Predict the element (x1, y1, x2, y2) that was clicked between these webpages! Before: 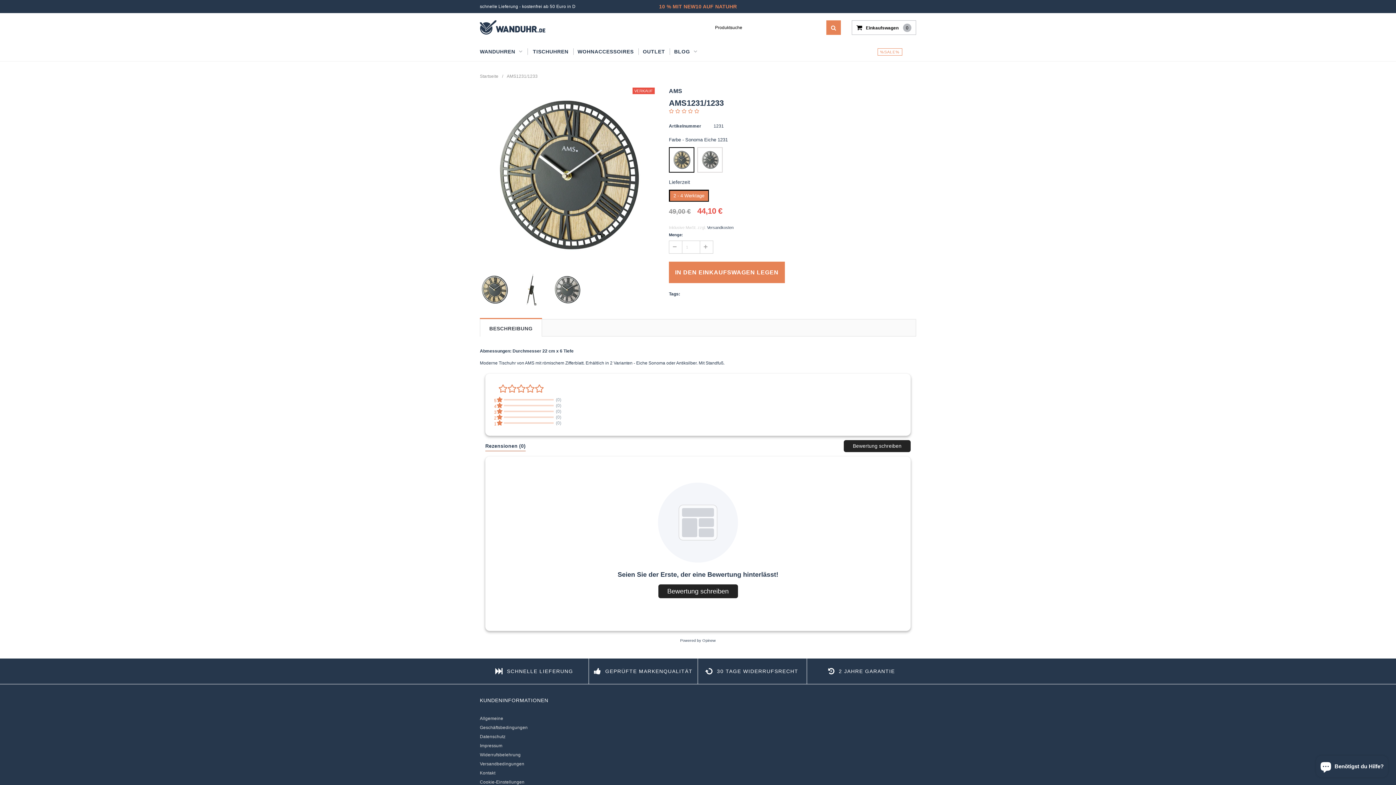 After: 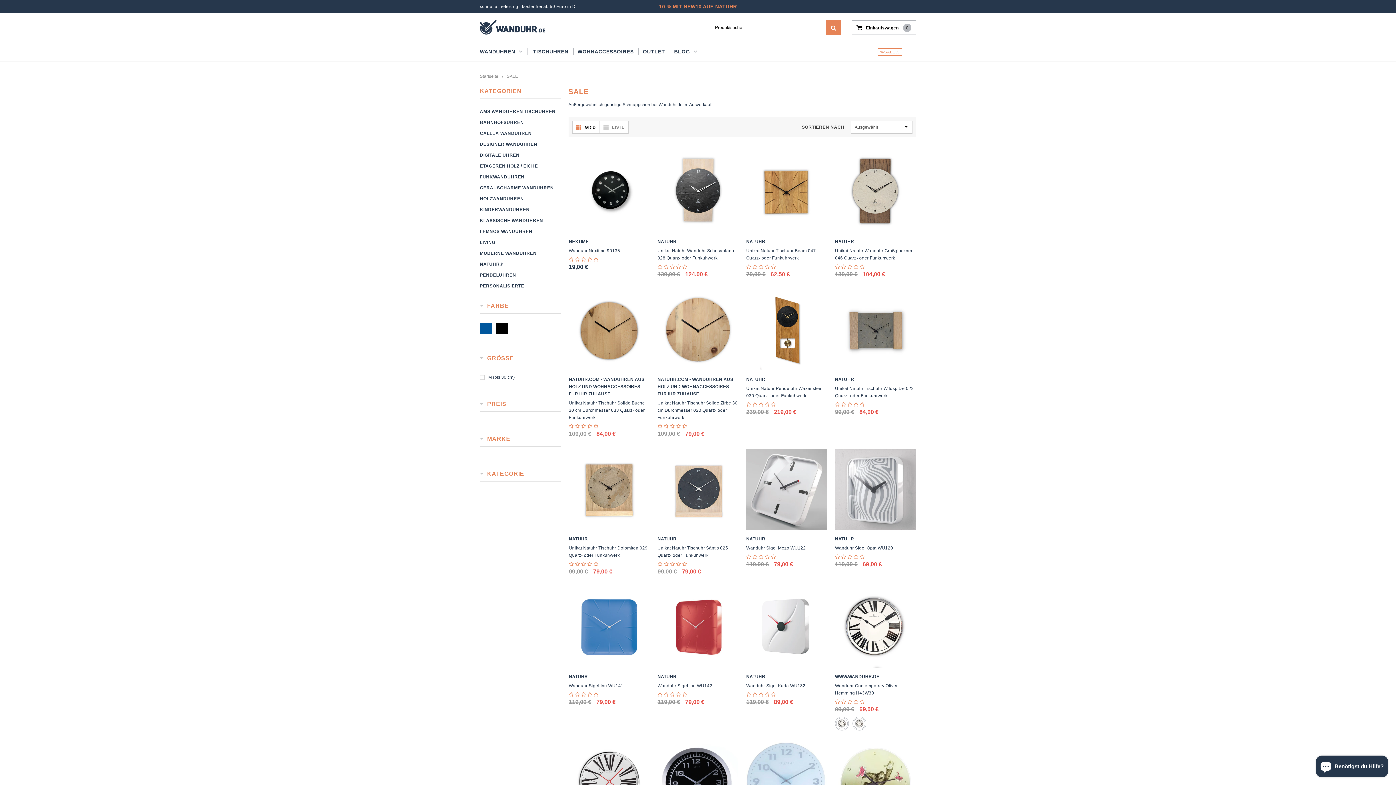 Action: bbox: (637, 42, 670, 61) label: OUTLET